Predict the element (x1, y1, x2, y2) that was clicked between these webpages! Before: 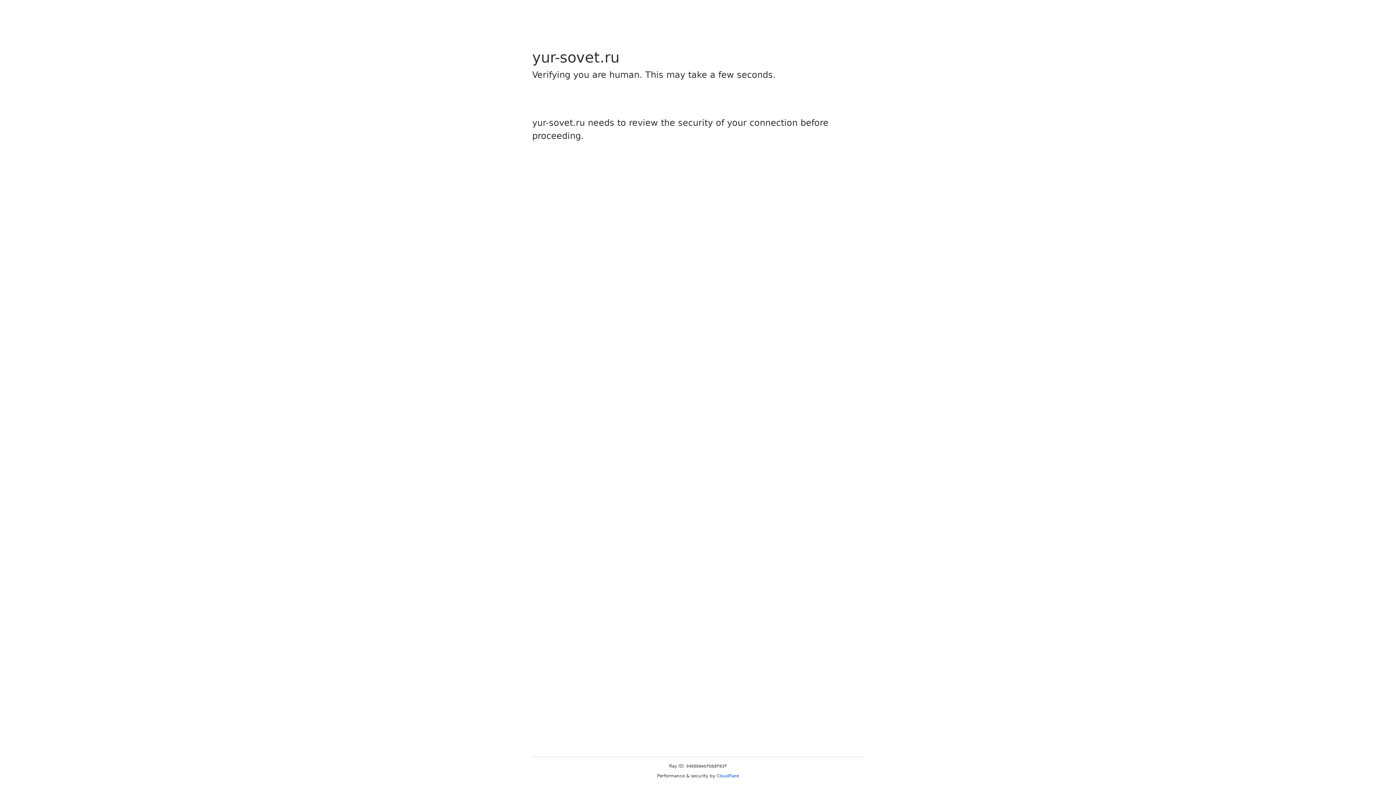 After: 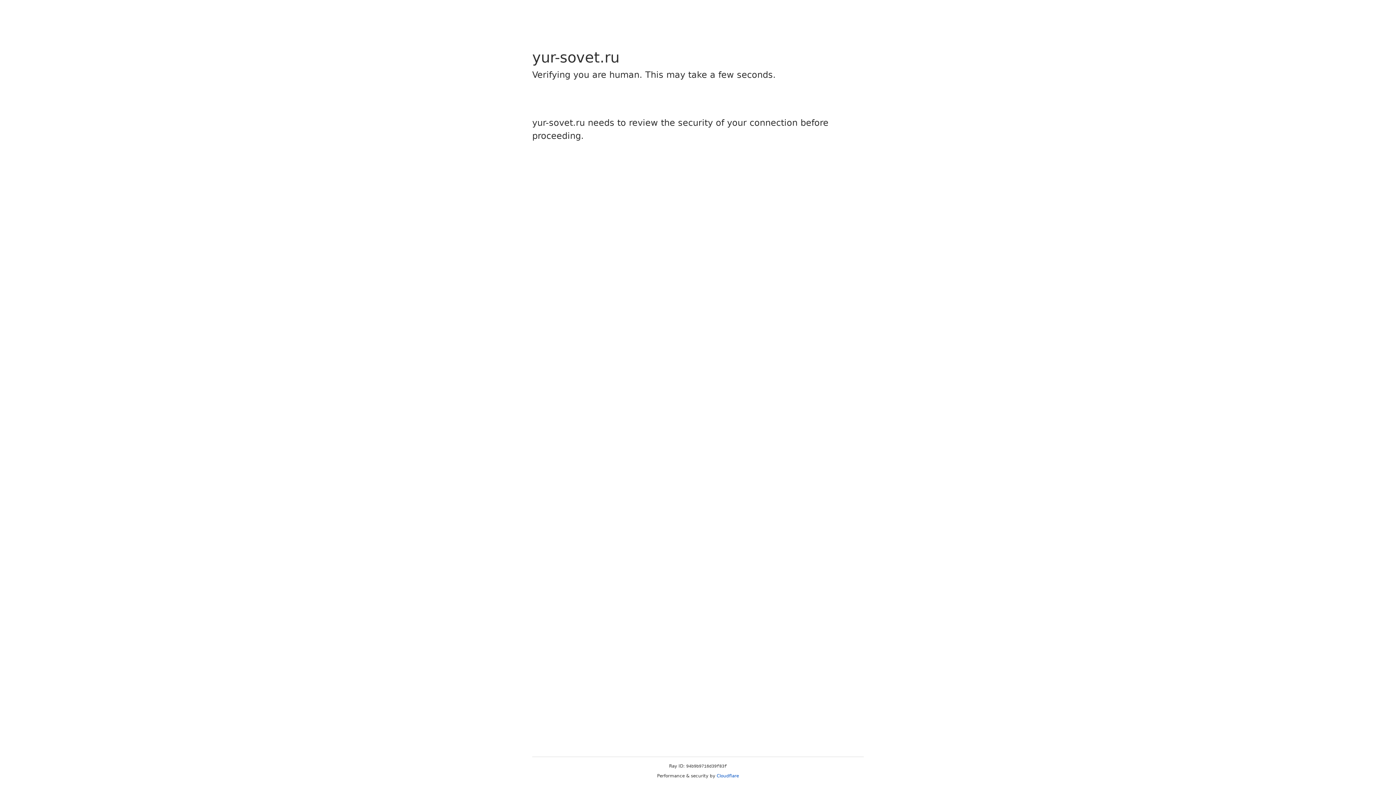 Action: label: Cloudflare bbox: (716, 773, 739, 778)